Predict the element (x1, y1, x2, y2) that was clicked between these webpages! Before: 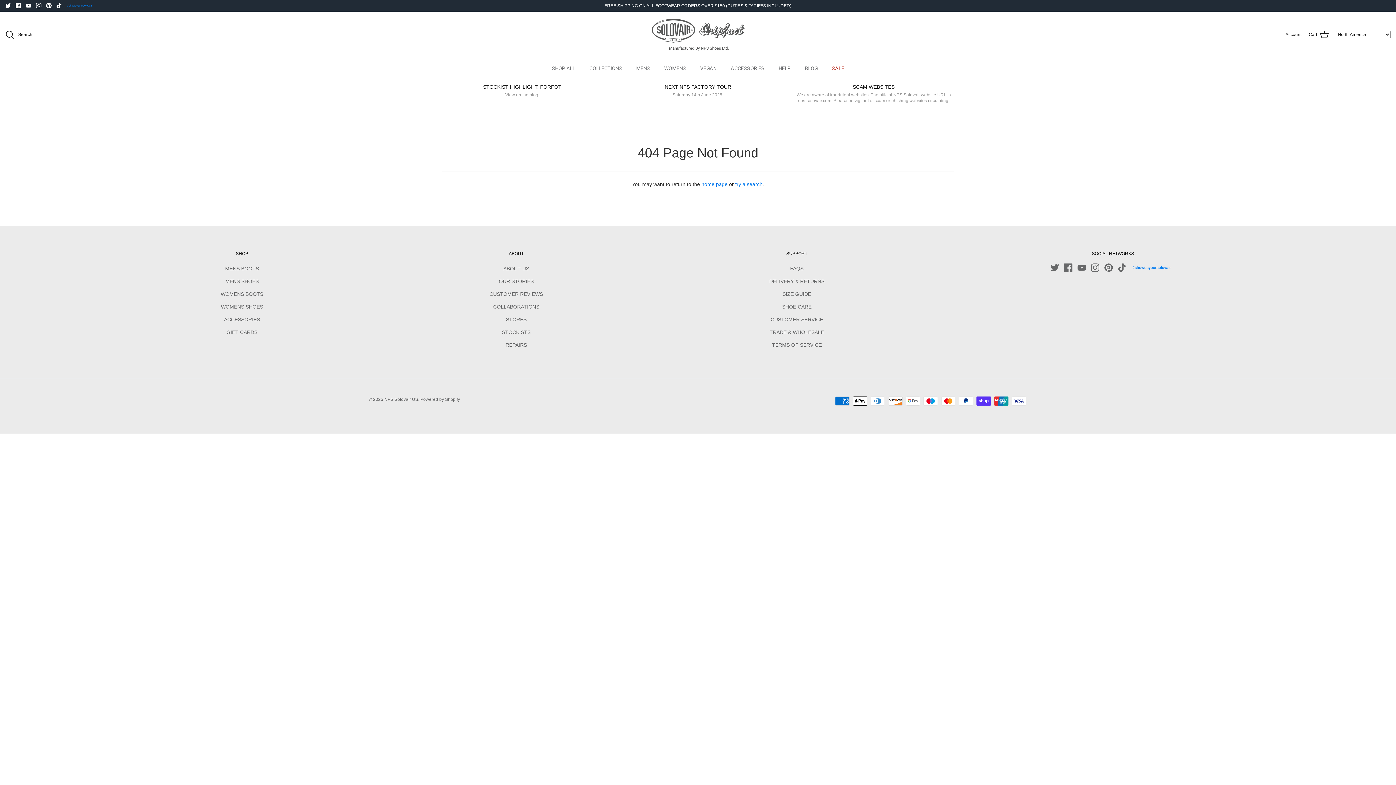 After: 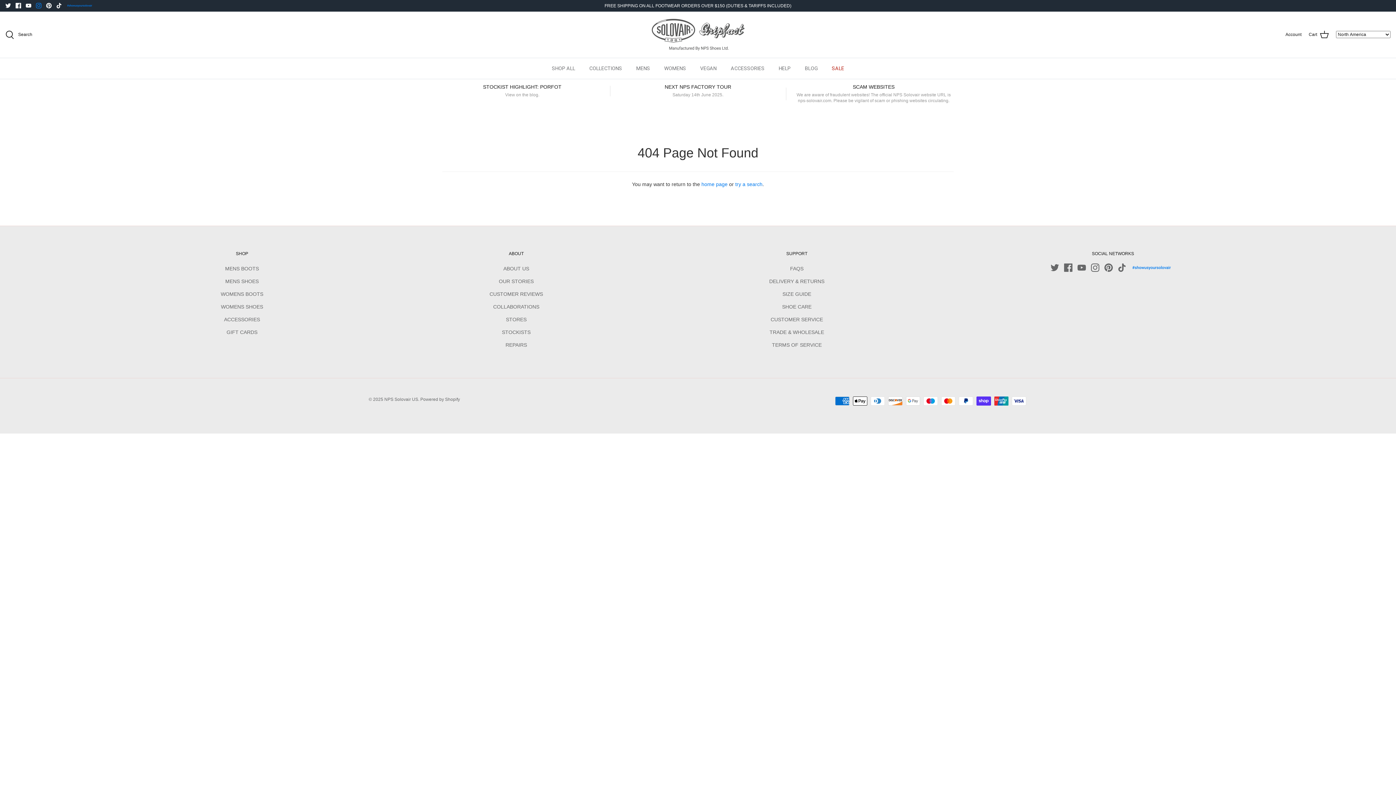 Action: label: Instagram bbox: (36, 2, 41, 8)